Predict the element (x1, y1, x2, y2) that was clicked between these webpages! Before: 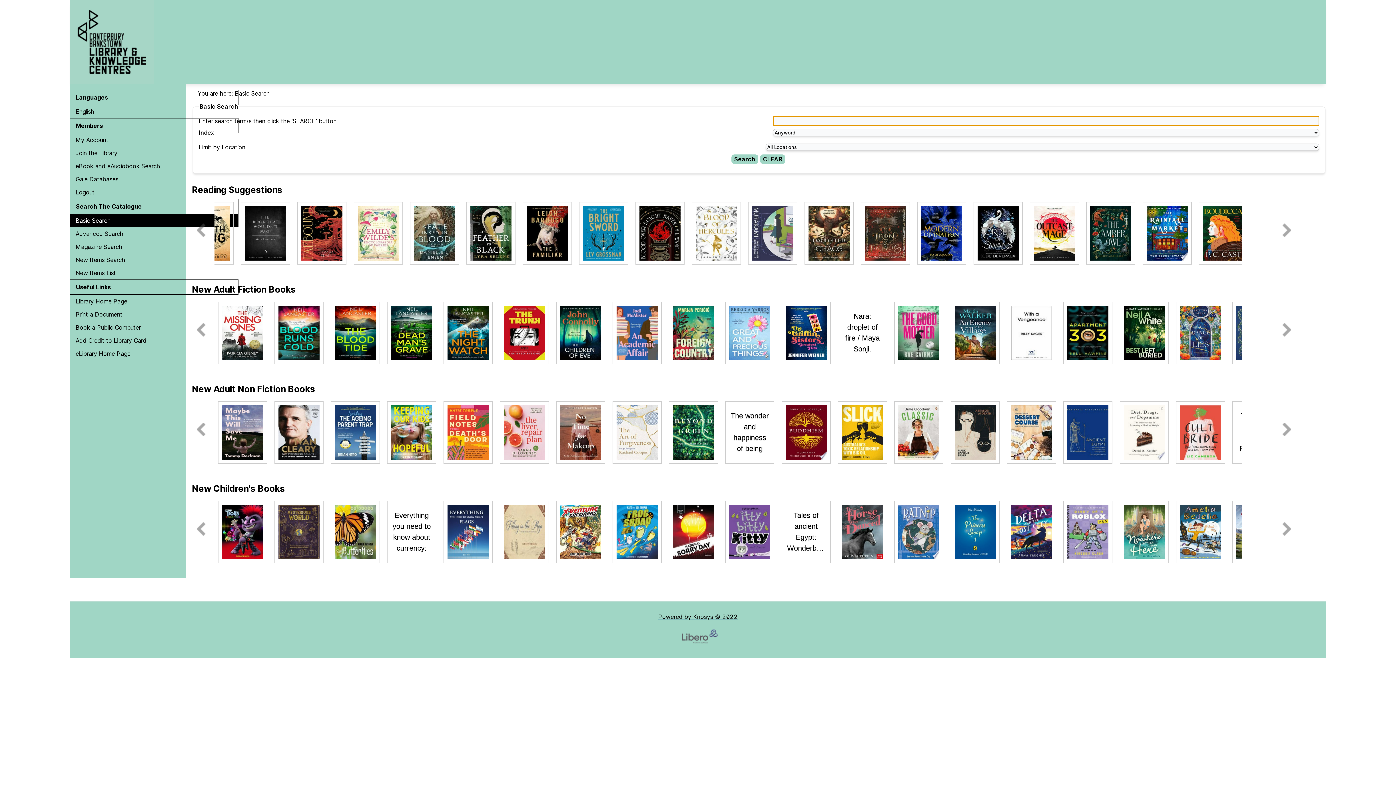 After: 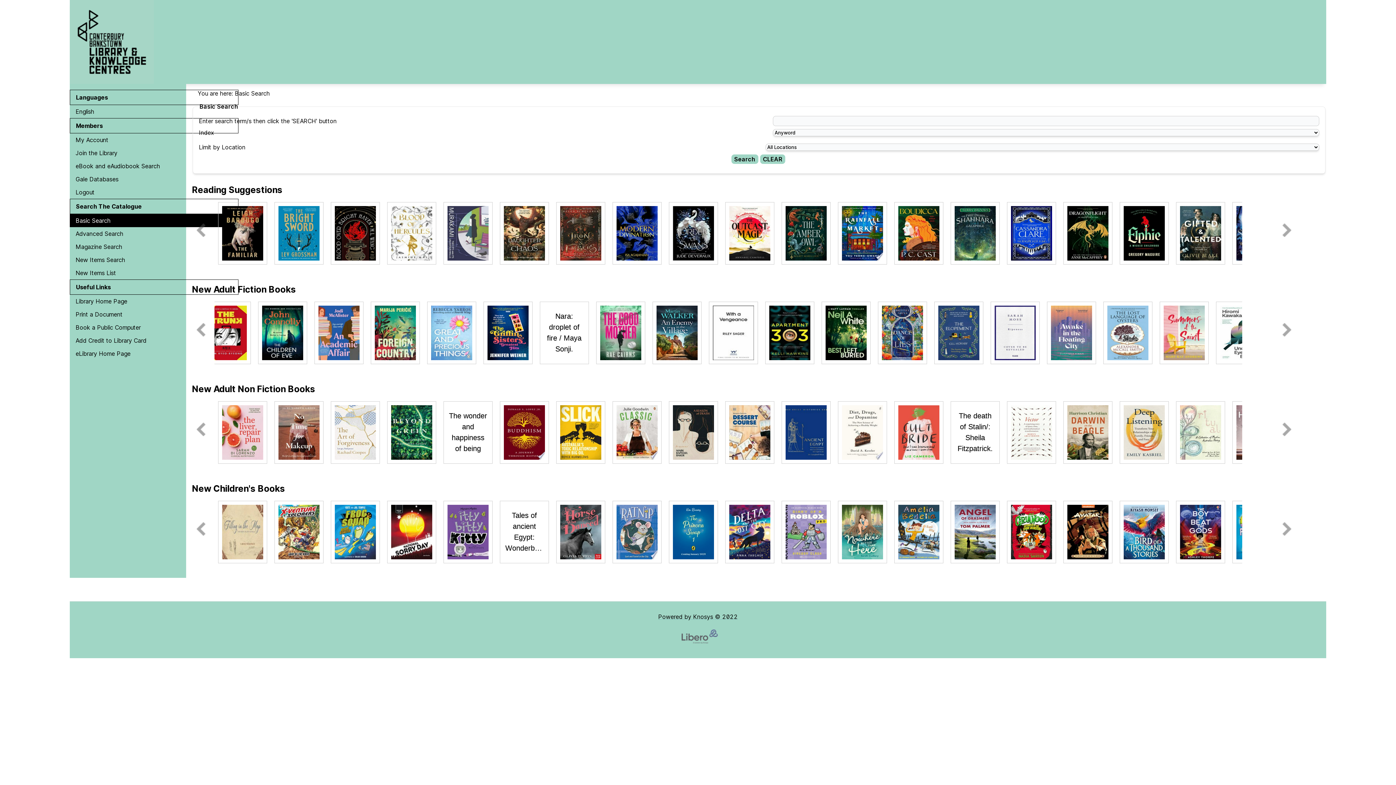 Action: label: Powered by Knosys © 2022 bbox: (652, 607, 743, 651)